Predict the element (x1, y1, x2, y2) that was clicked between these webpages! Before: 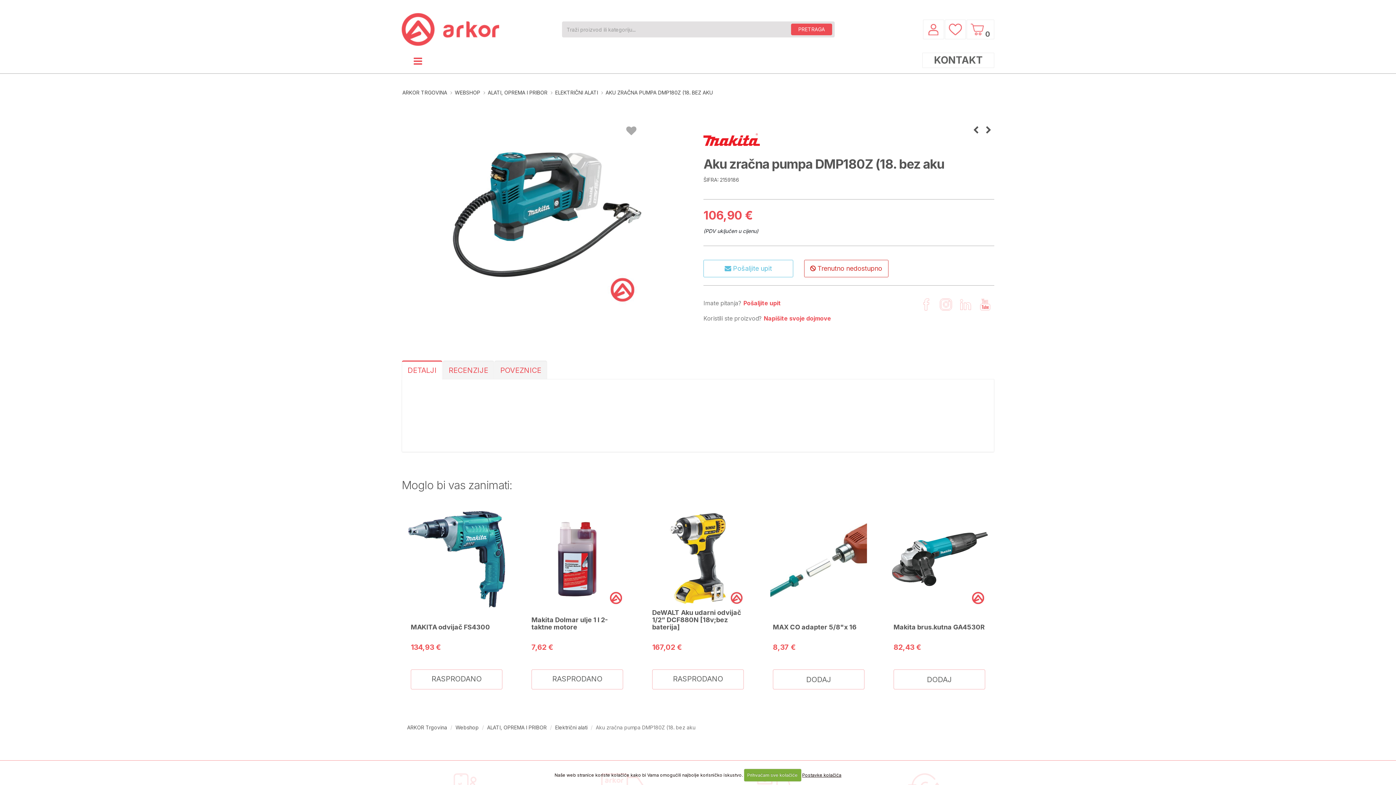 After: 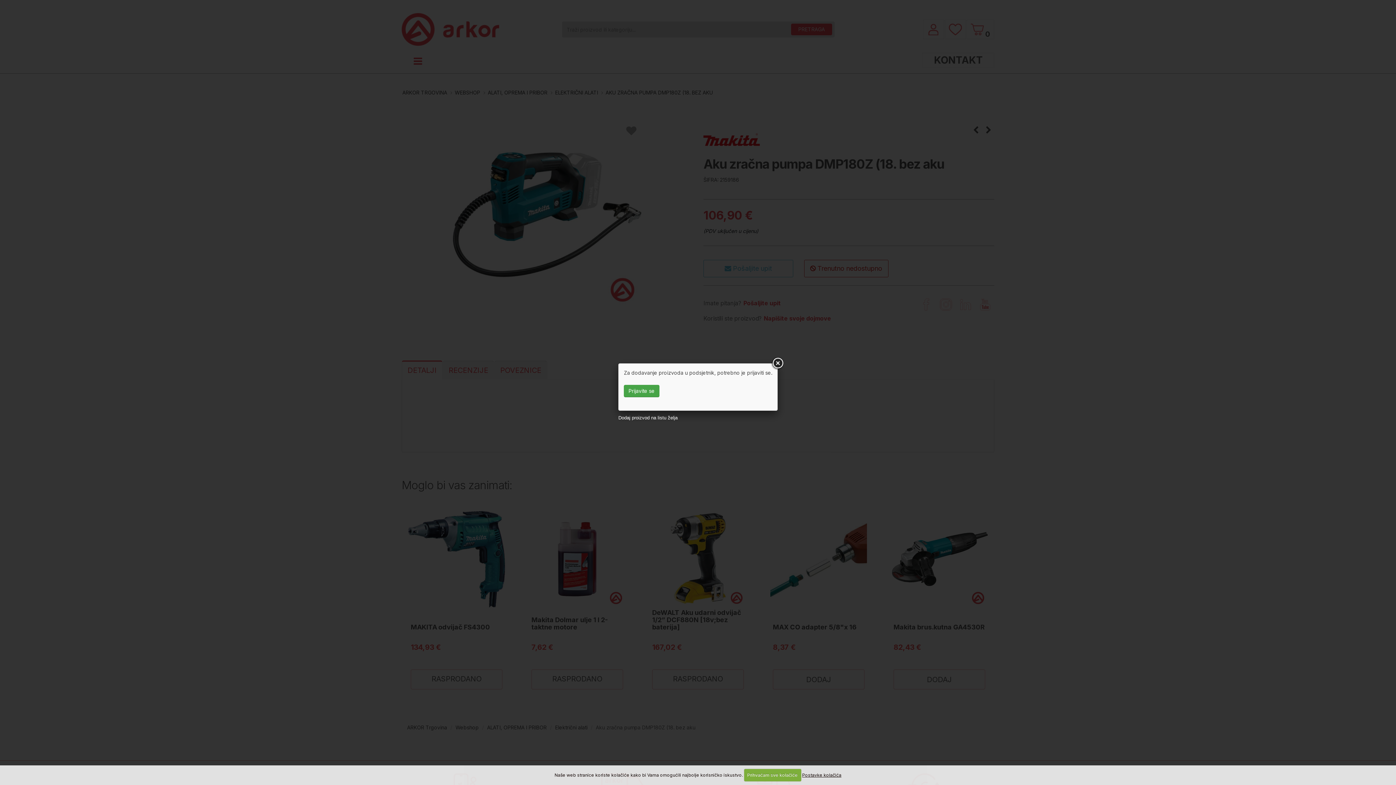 Action: bbox: (624, 123, 638, 137)